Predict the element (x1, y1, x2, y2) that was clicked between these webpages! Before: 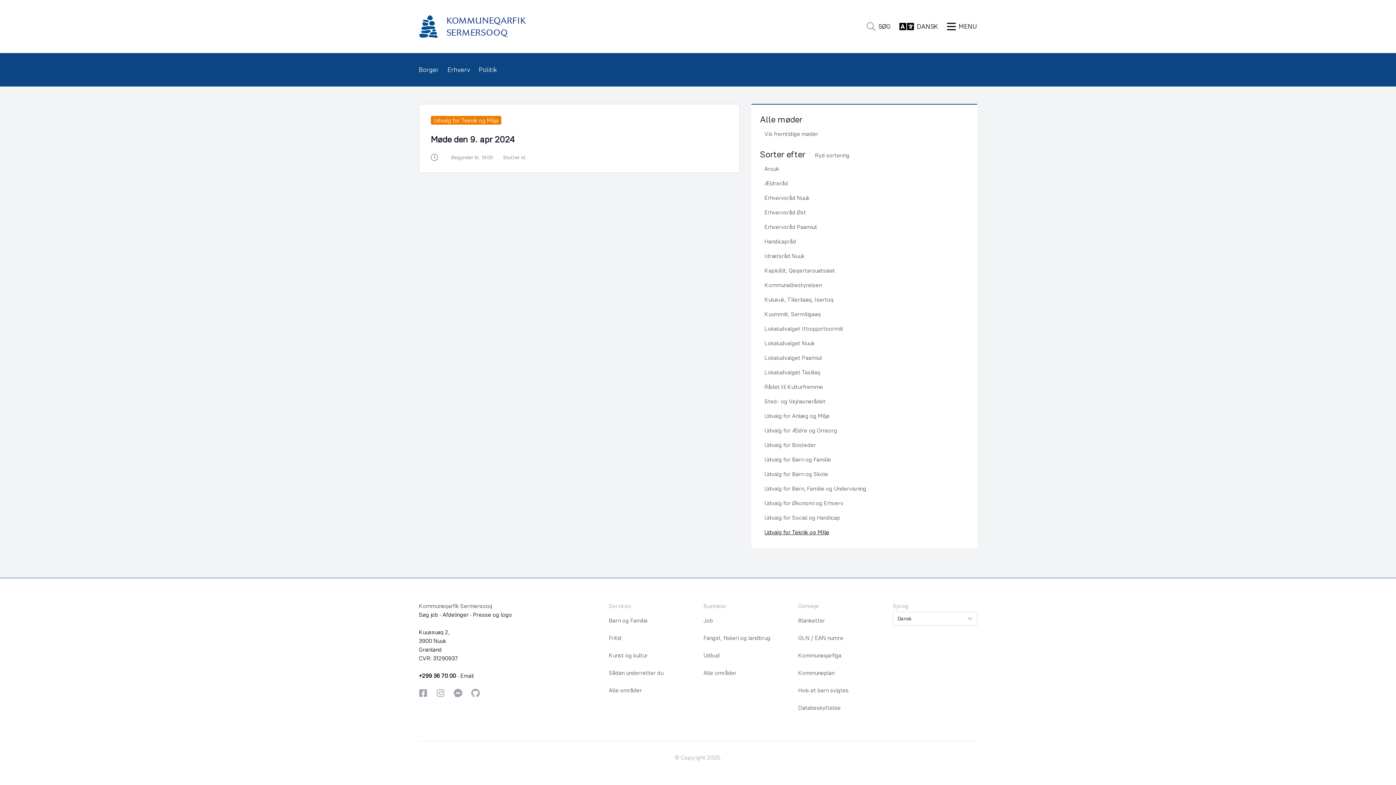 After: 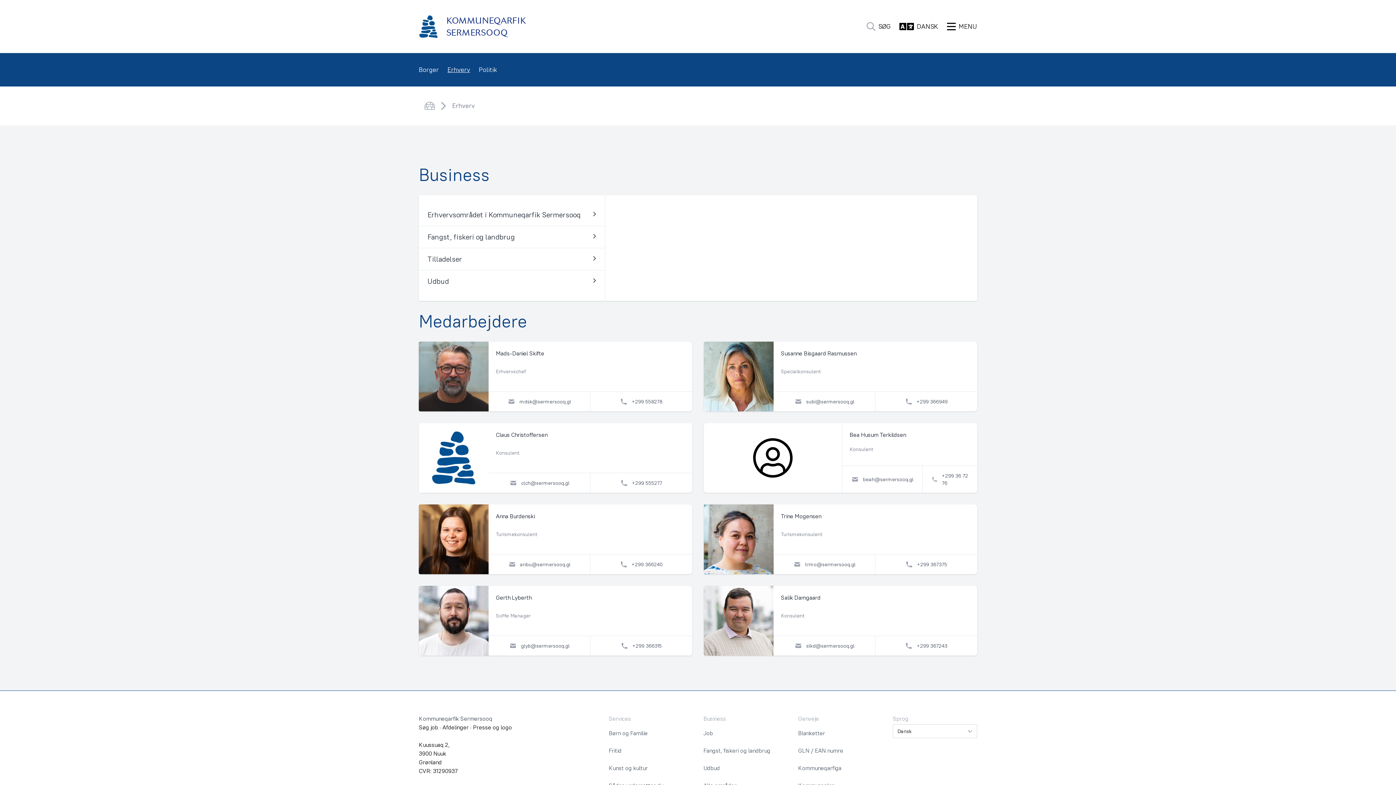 Action: label: Erhverv bbox: (447, 64, 470, 74)